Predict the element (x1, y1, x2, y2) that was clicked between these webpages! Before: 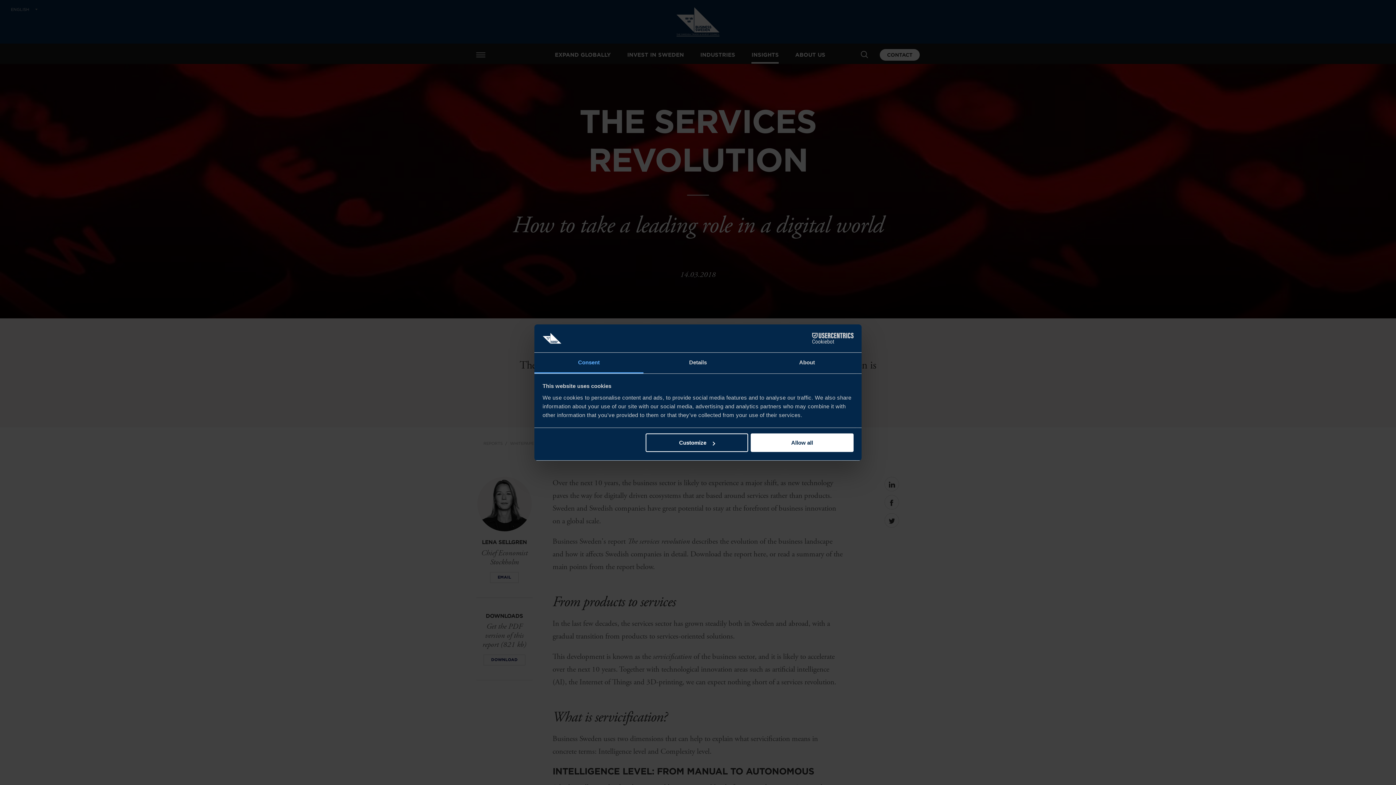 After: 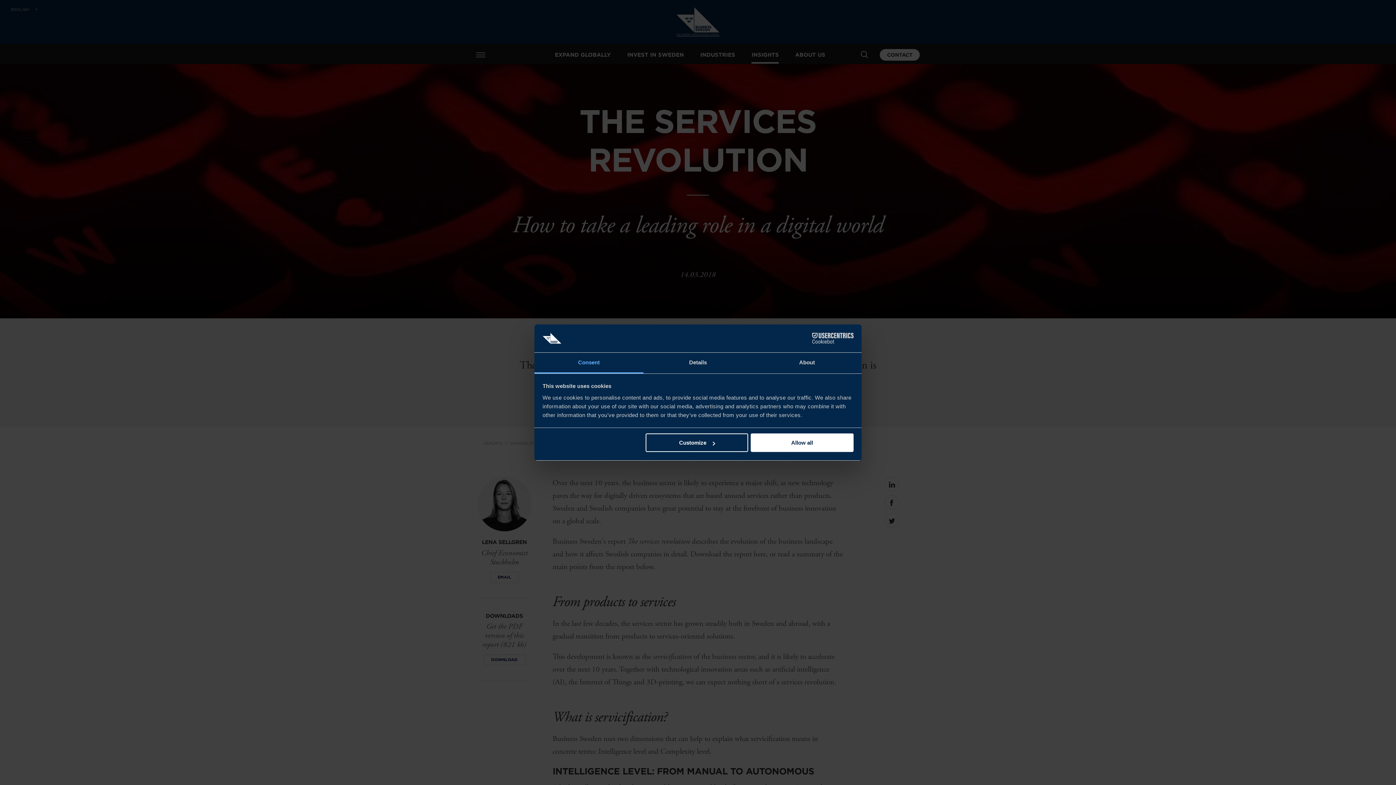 Action: bbox: (534, 352, 643, 373) label: Consent